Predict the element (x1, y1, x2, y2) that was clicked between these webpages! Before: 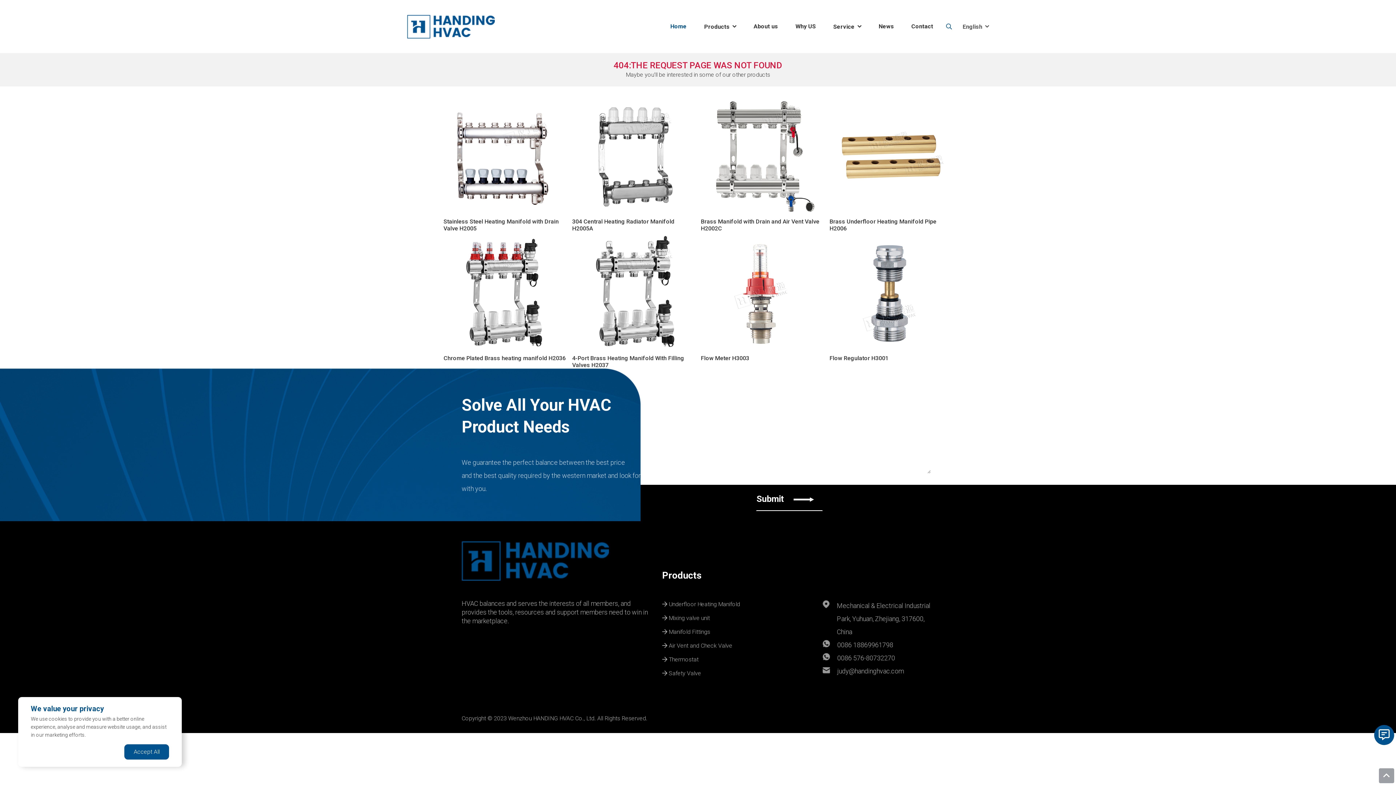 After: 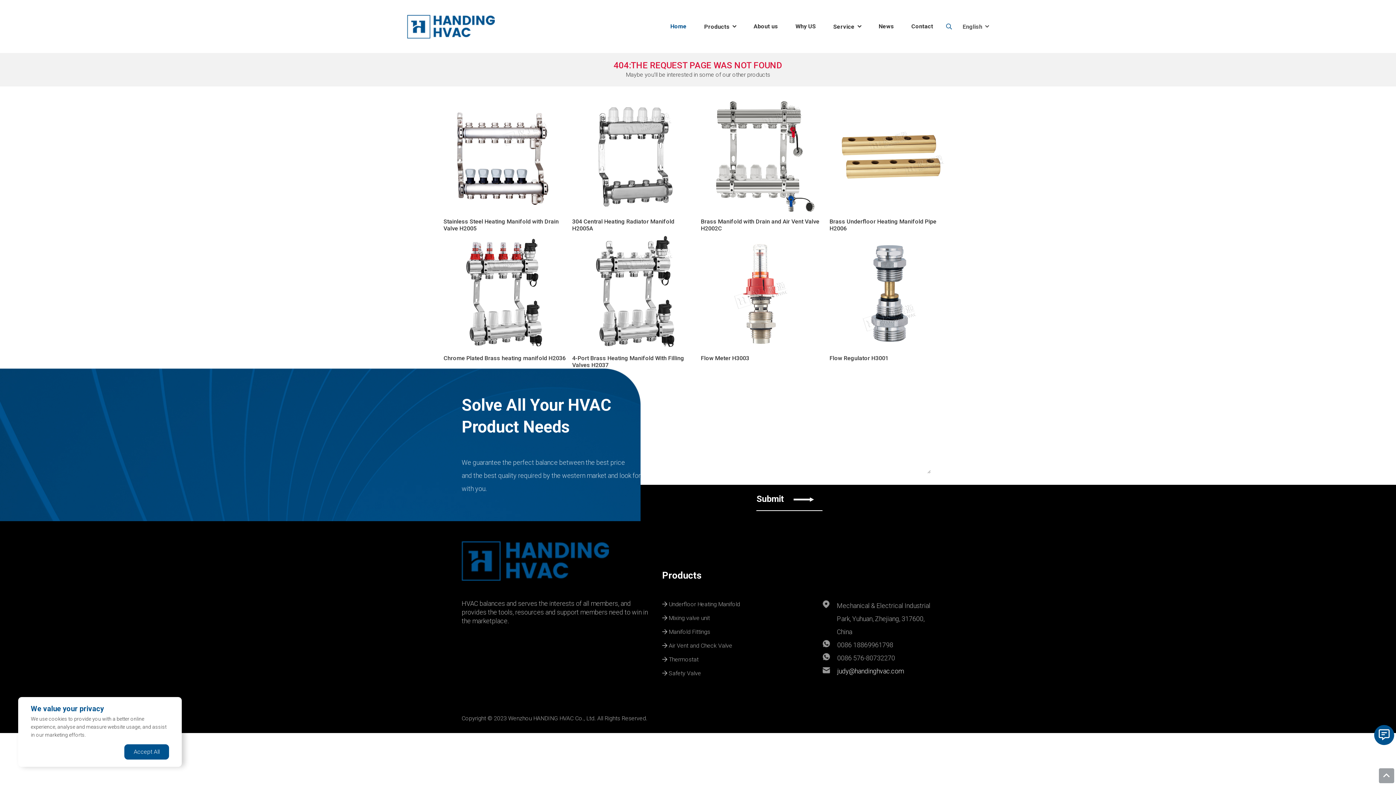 Action: bbox: (837, 665, 903, 678) label: judy@handinghvac.com